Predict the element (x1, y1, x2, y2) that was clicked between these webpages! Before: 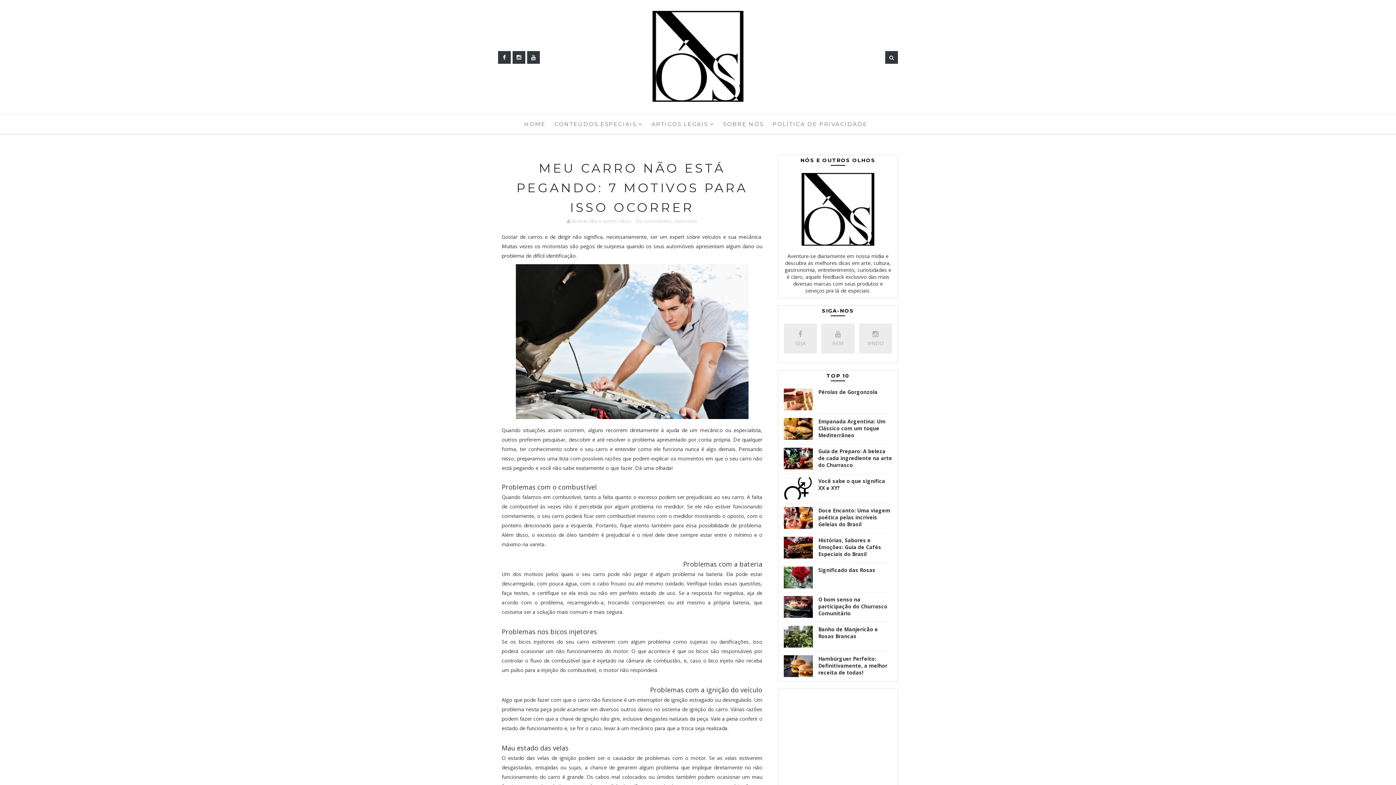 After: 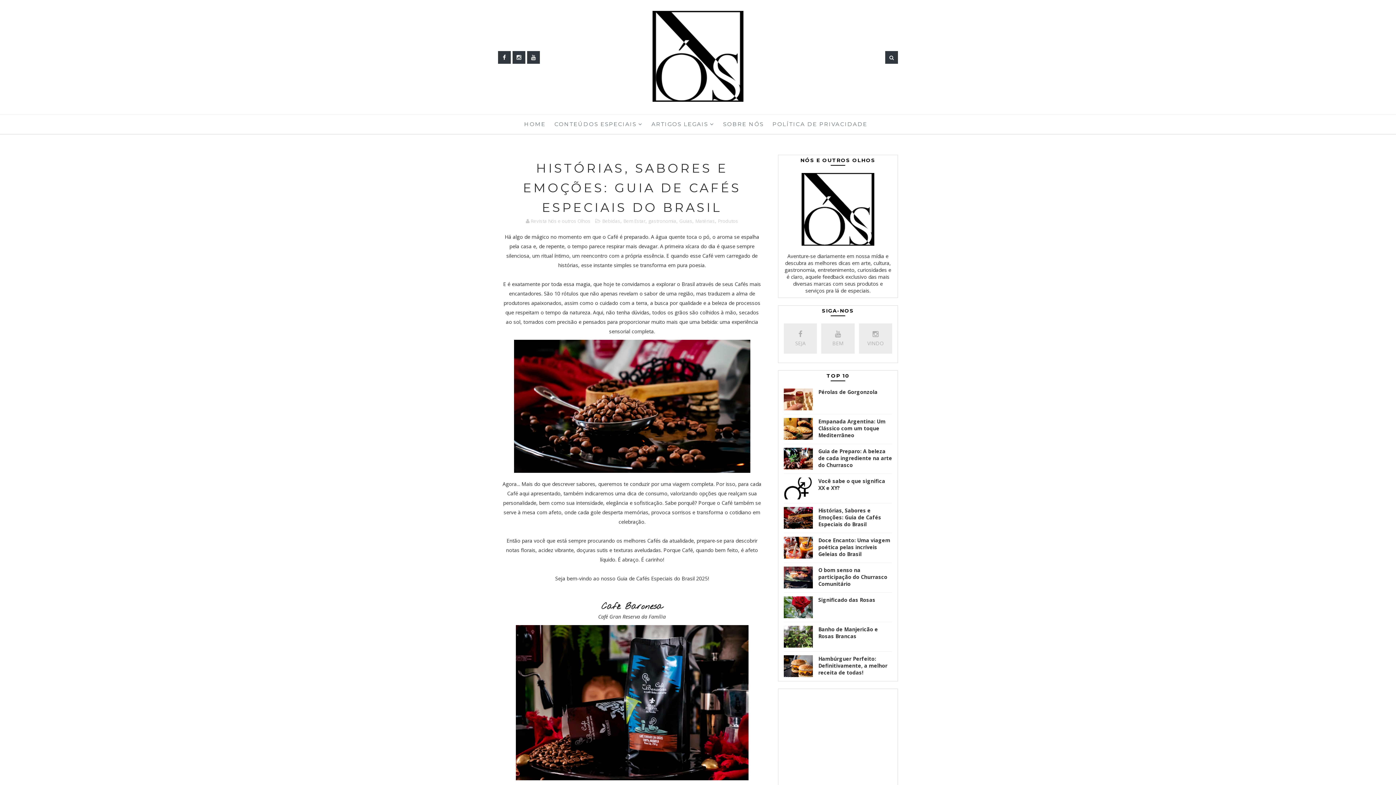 Action: label: Histórias, Sabores e Emoções: Guia de Cafés Especiais do Brasil bbox: (818, 537, 881, 557)